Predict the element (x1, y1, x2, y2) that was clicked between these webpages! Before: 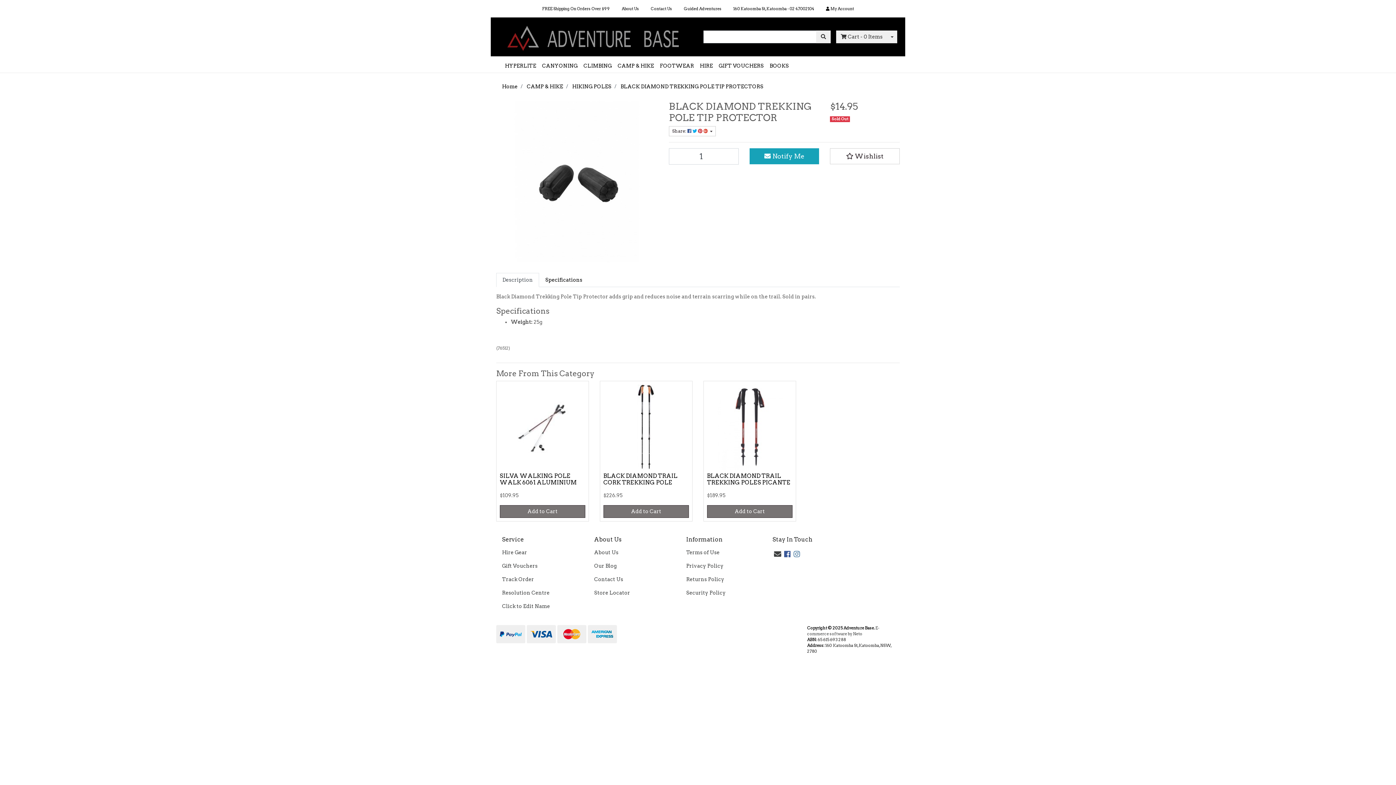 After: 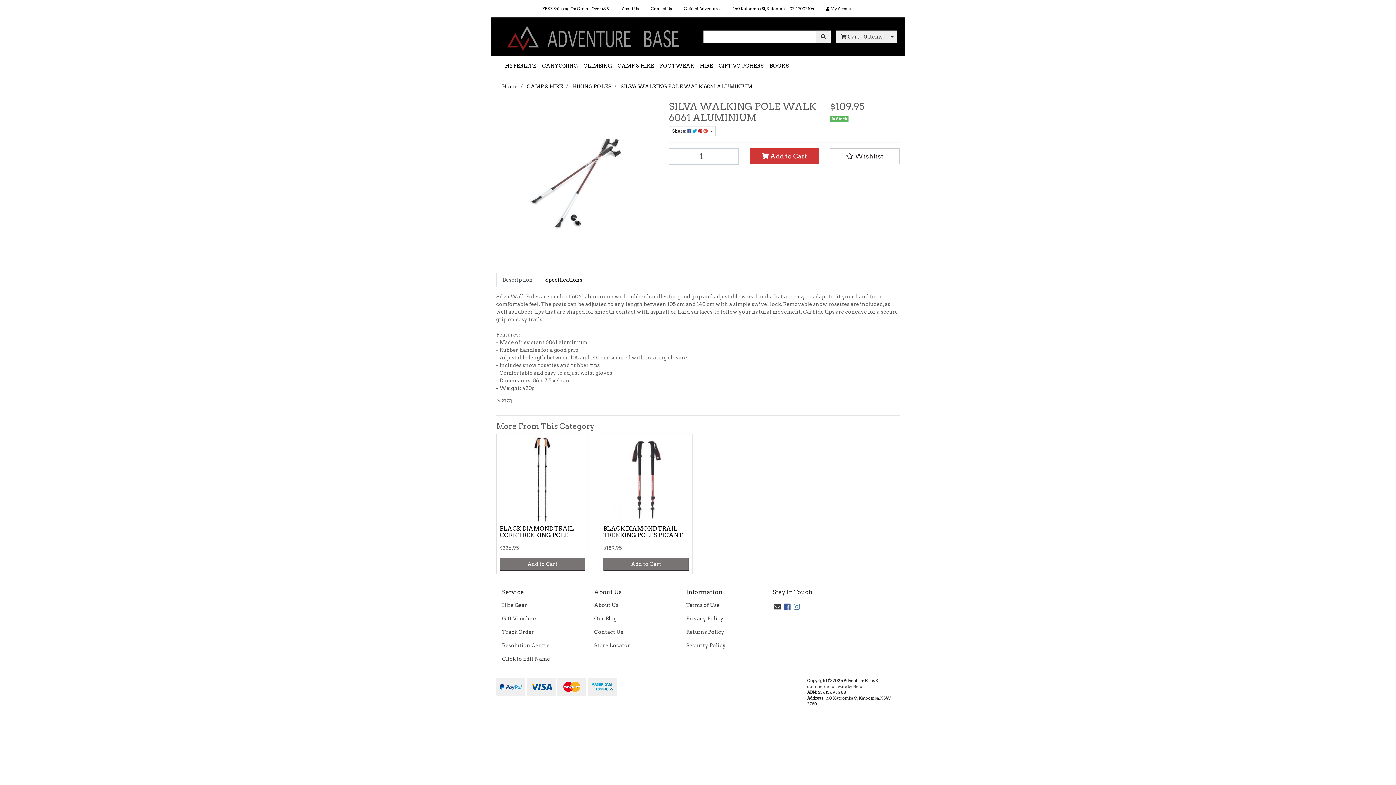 Action: bbox: (499, 384, 585, 473)